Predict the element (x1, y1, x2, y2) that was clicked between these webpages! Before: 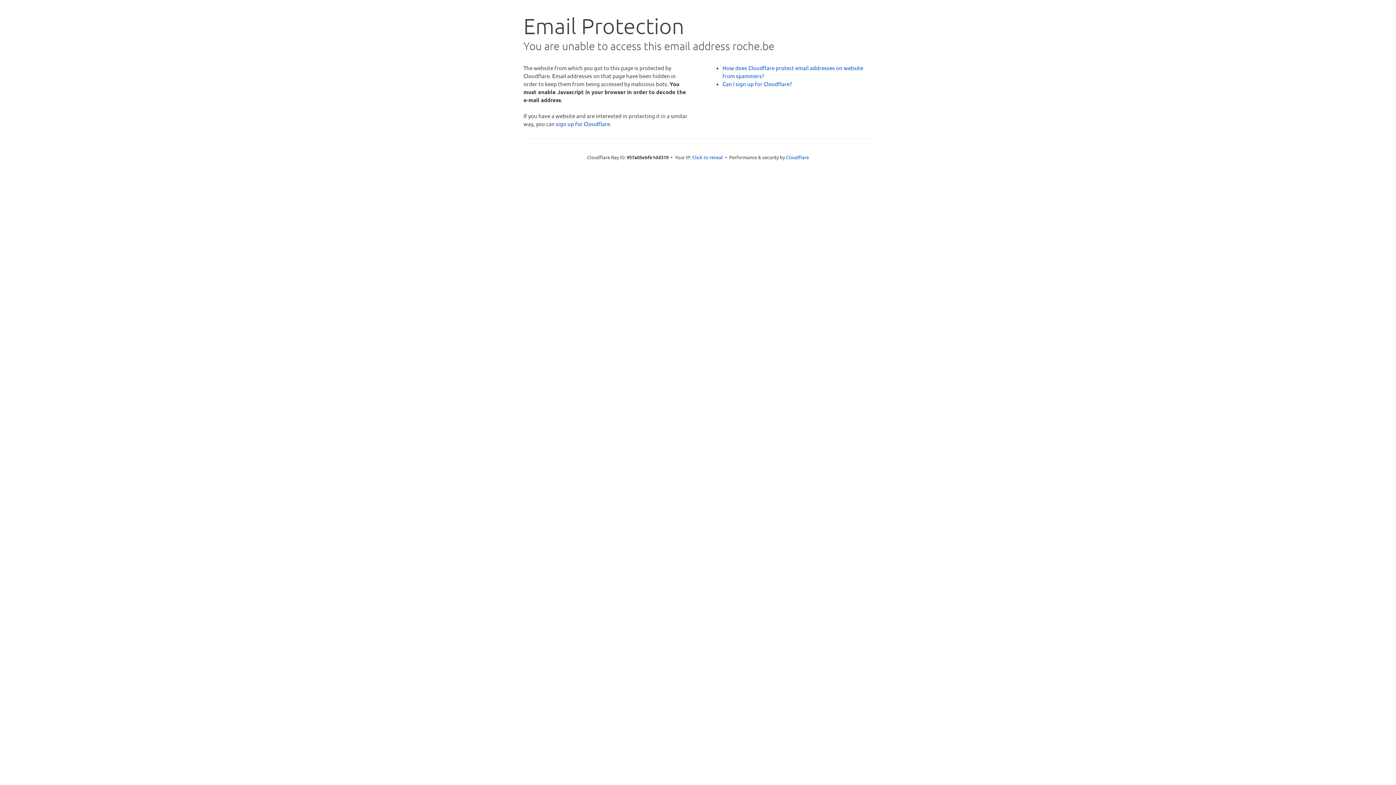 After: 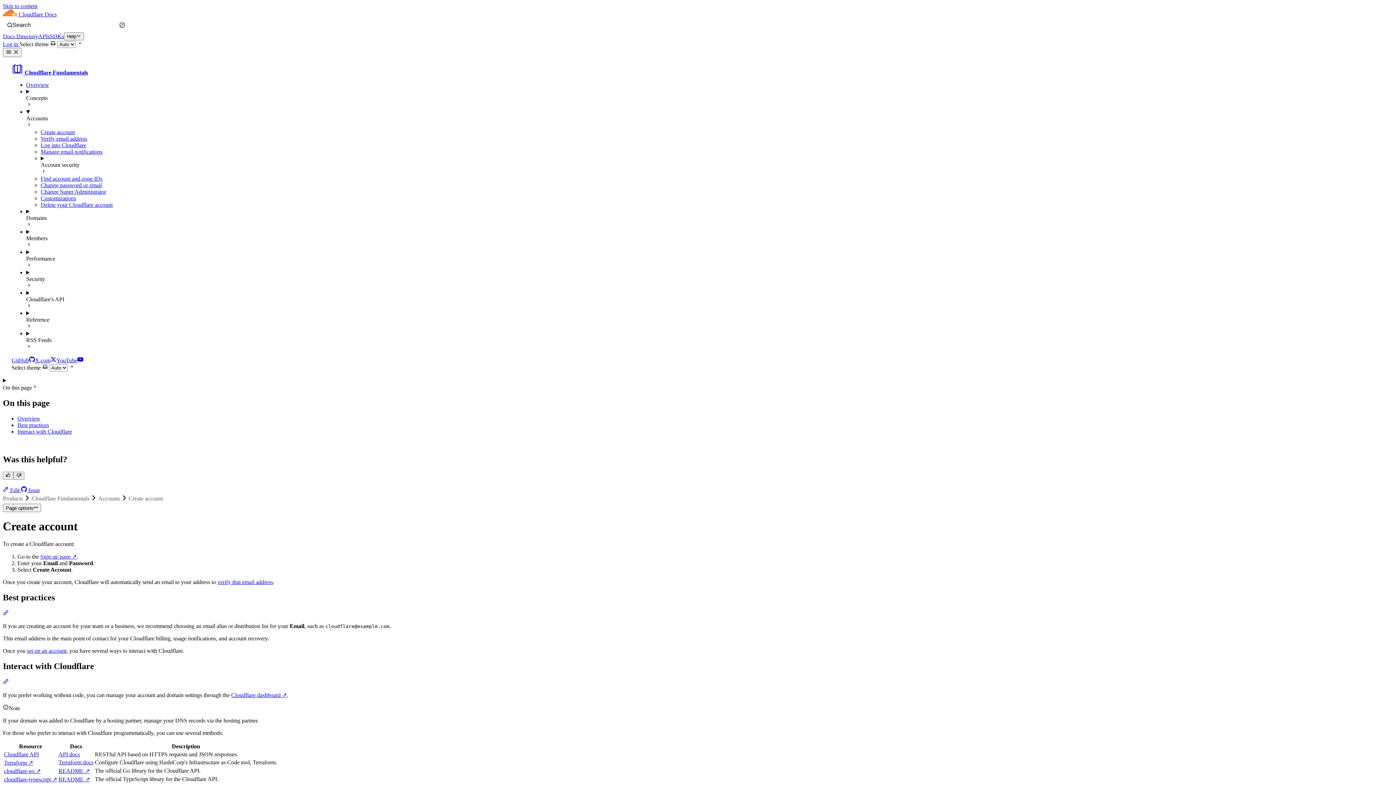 Action: bbox: (722, 80, 792, 87) label: Can I sign up for Cloudflare?